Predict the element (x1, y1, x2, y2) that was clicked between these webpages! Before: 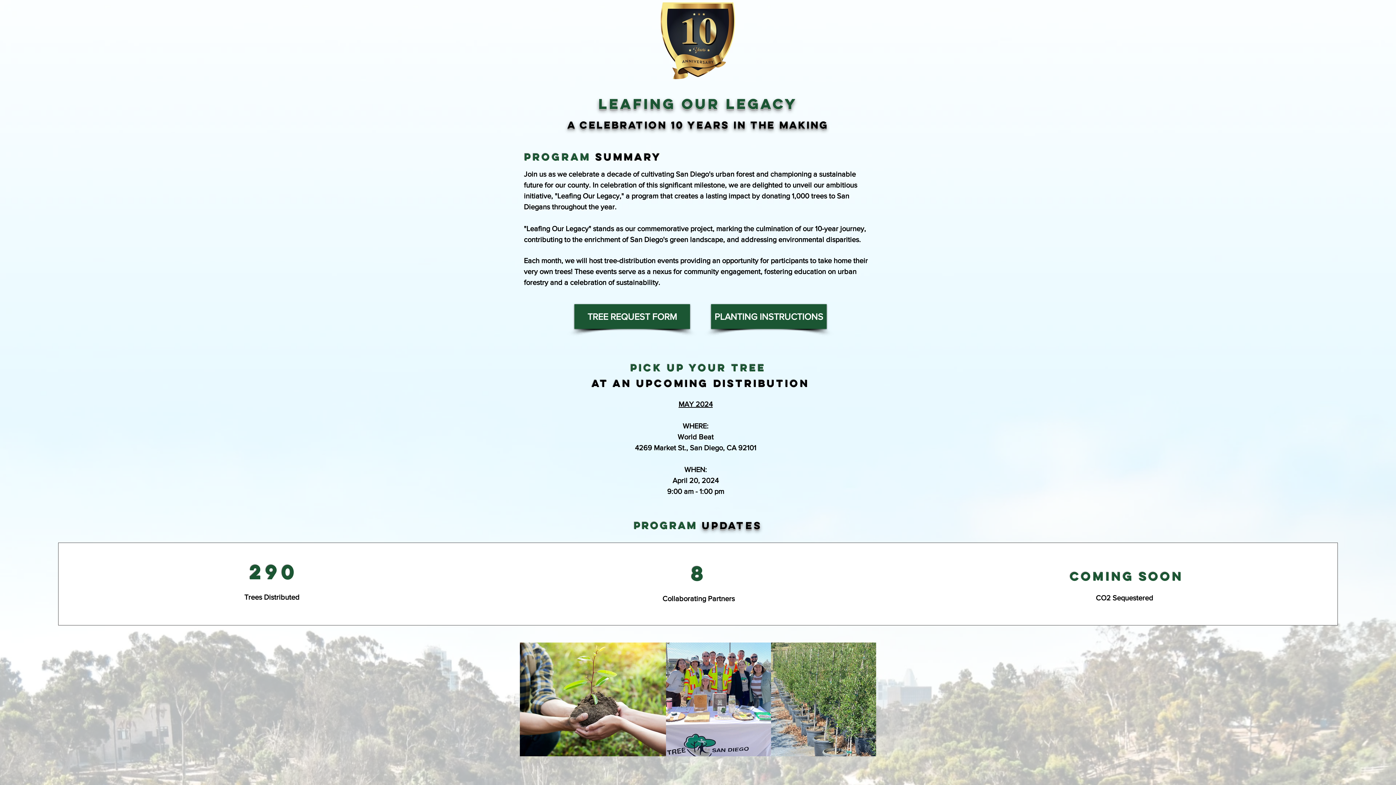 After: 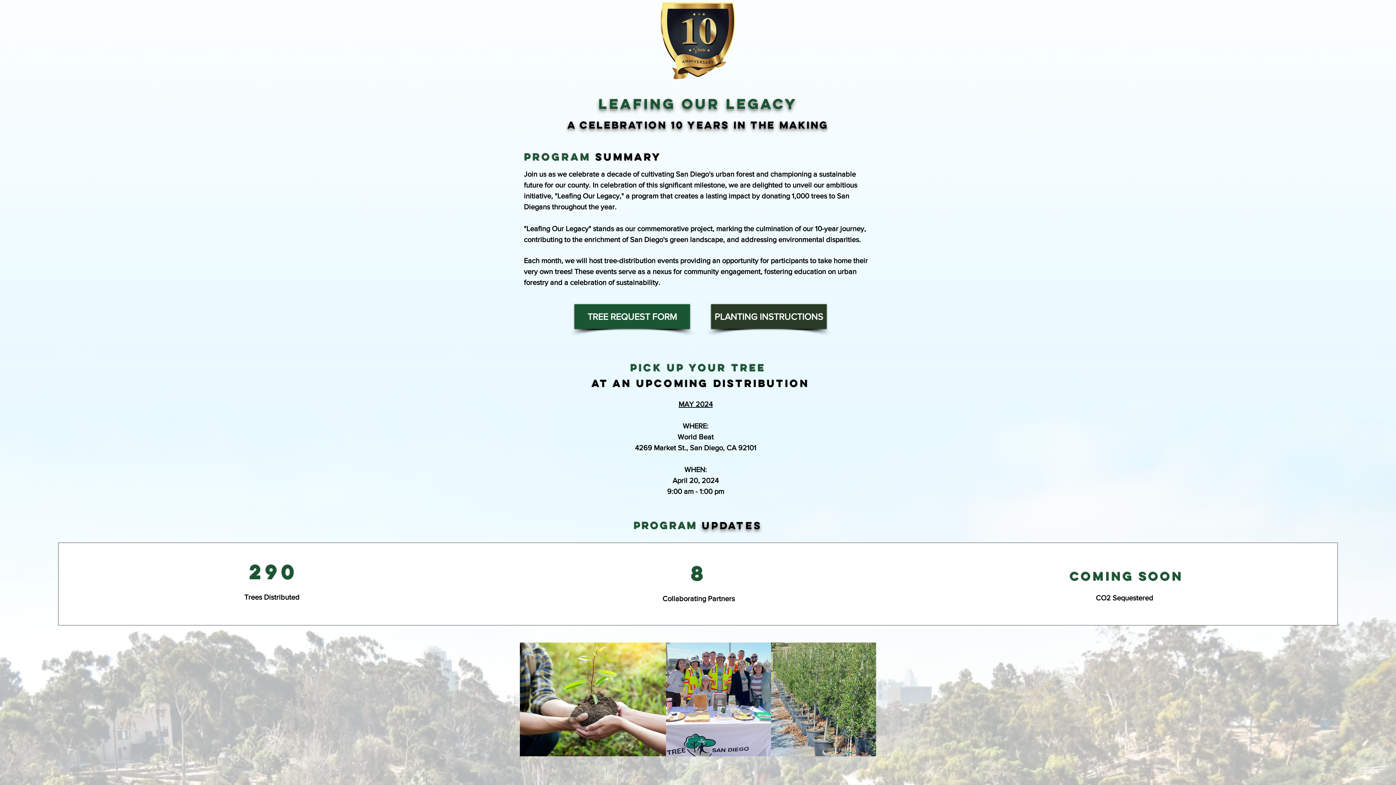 Action: label: PLANTING INSTRUCTIONS bbox: (711, 304, 826, 329)